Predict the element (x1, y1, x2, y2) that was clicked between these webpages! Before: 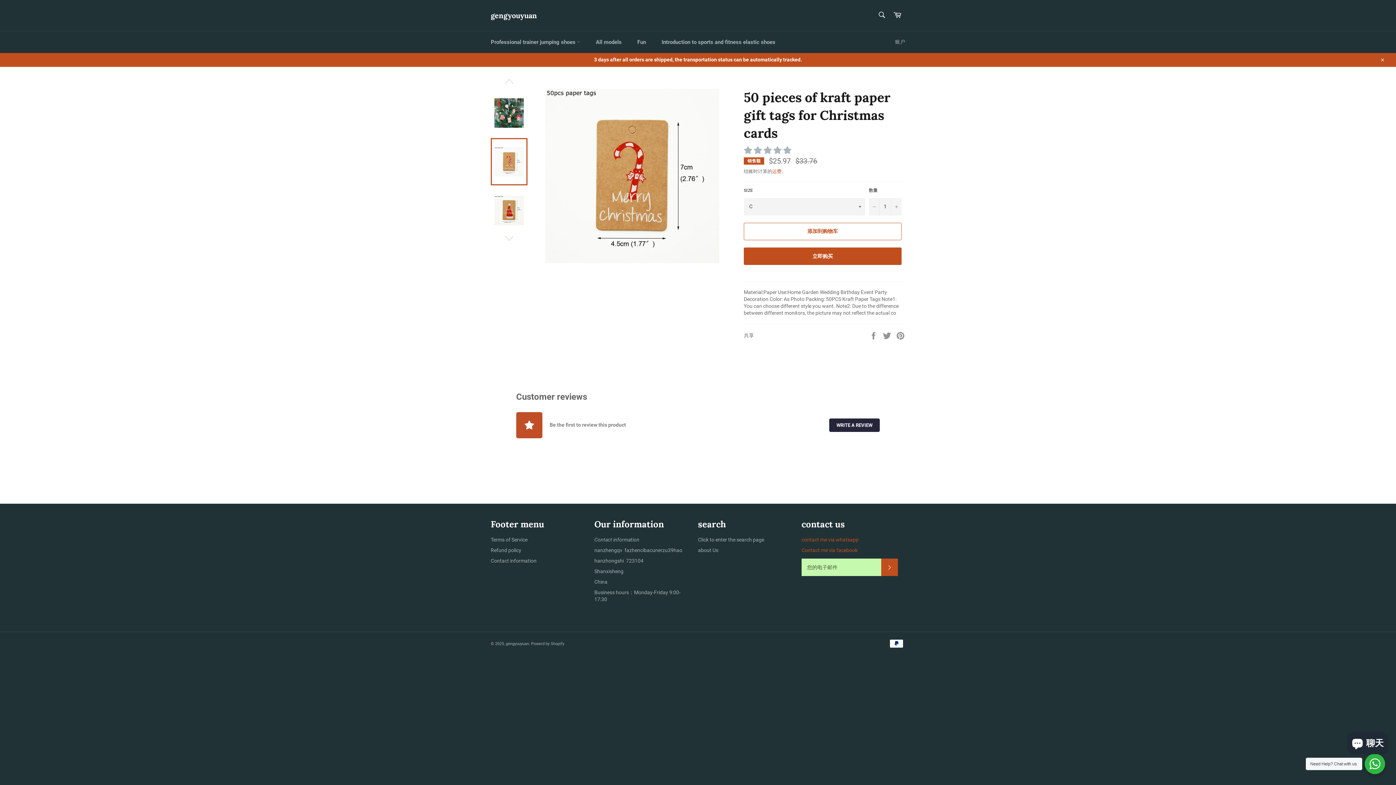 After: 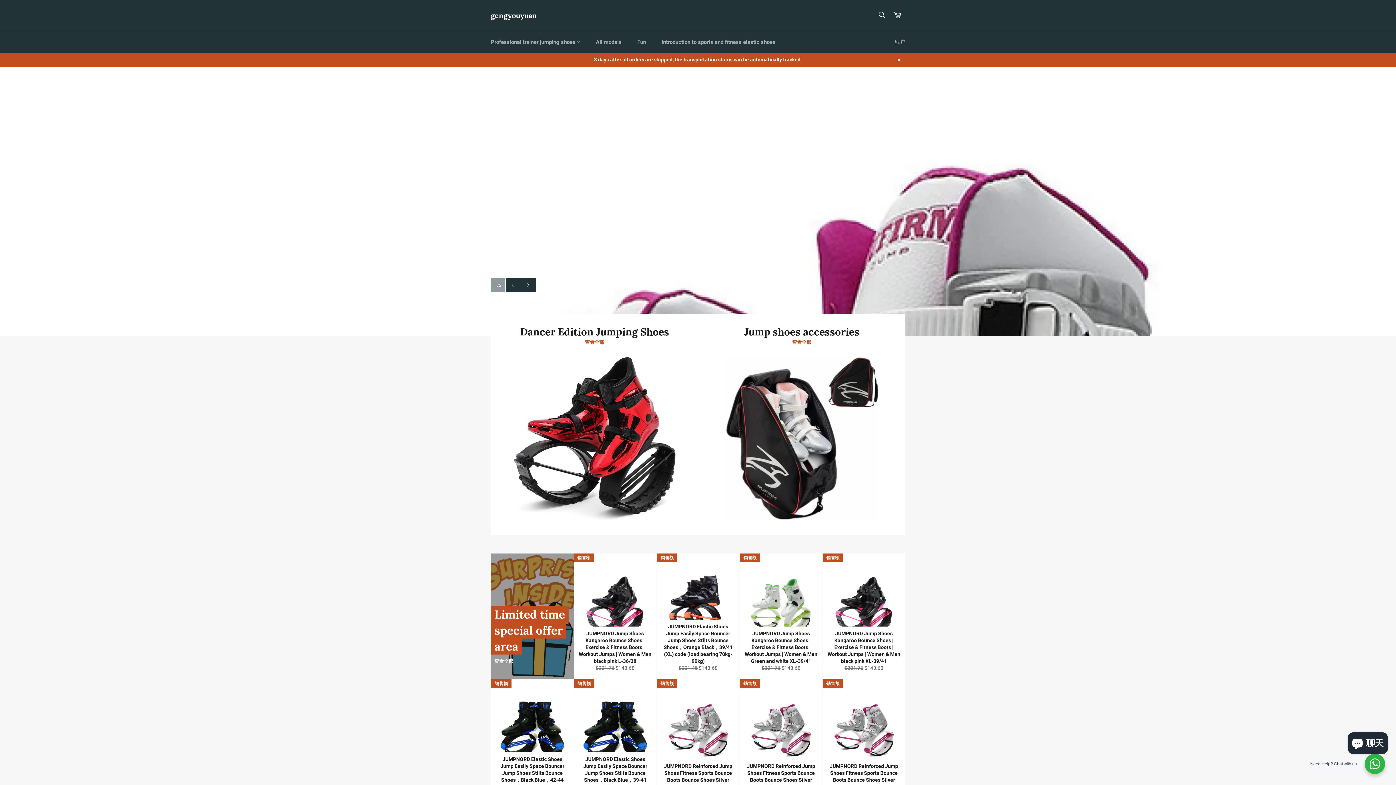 Action: label: gengyouyuan bbox: (505, 641, 529, 646)